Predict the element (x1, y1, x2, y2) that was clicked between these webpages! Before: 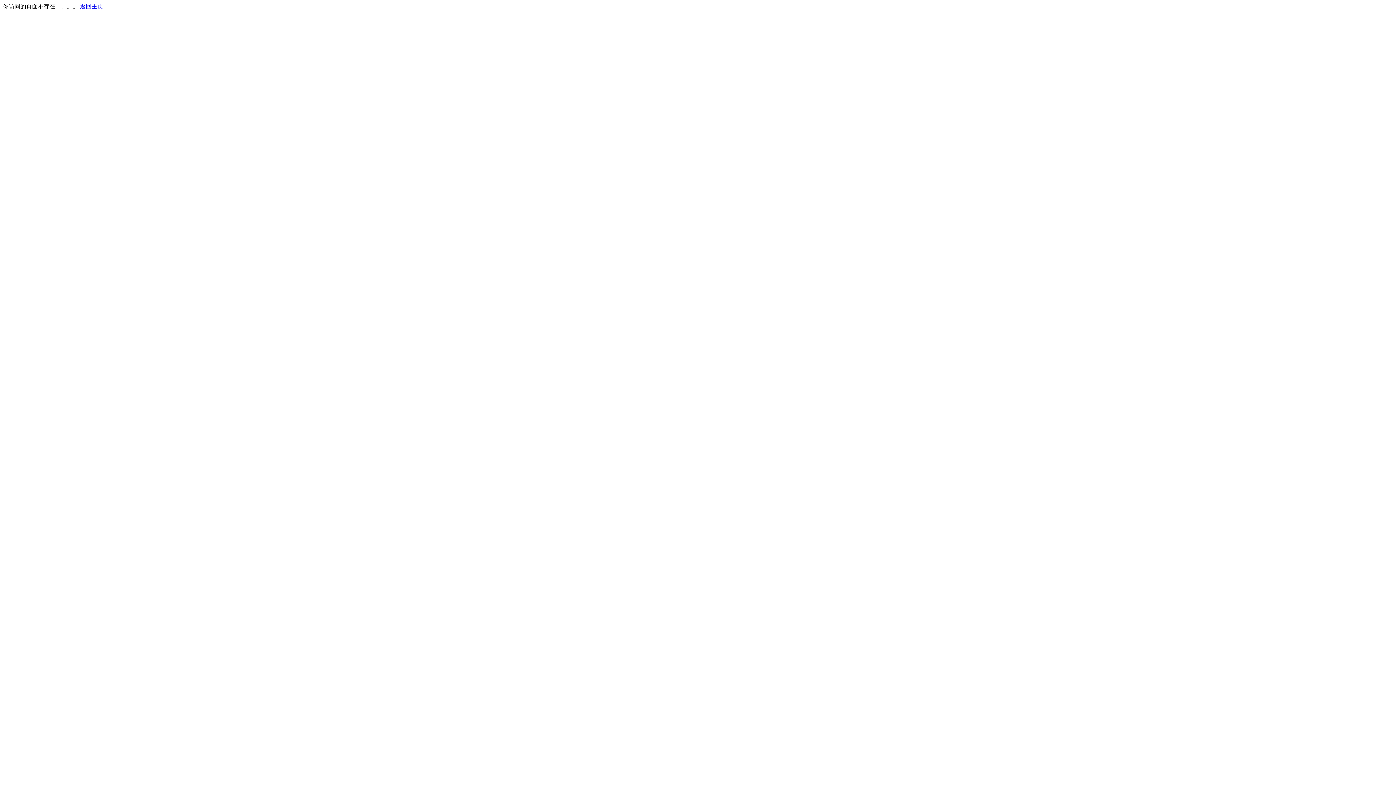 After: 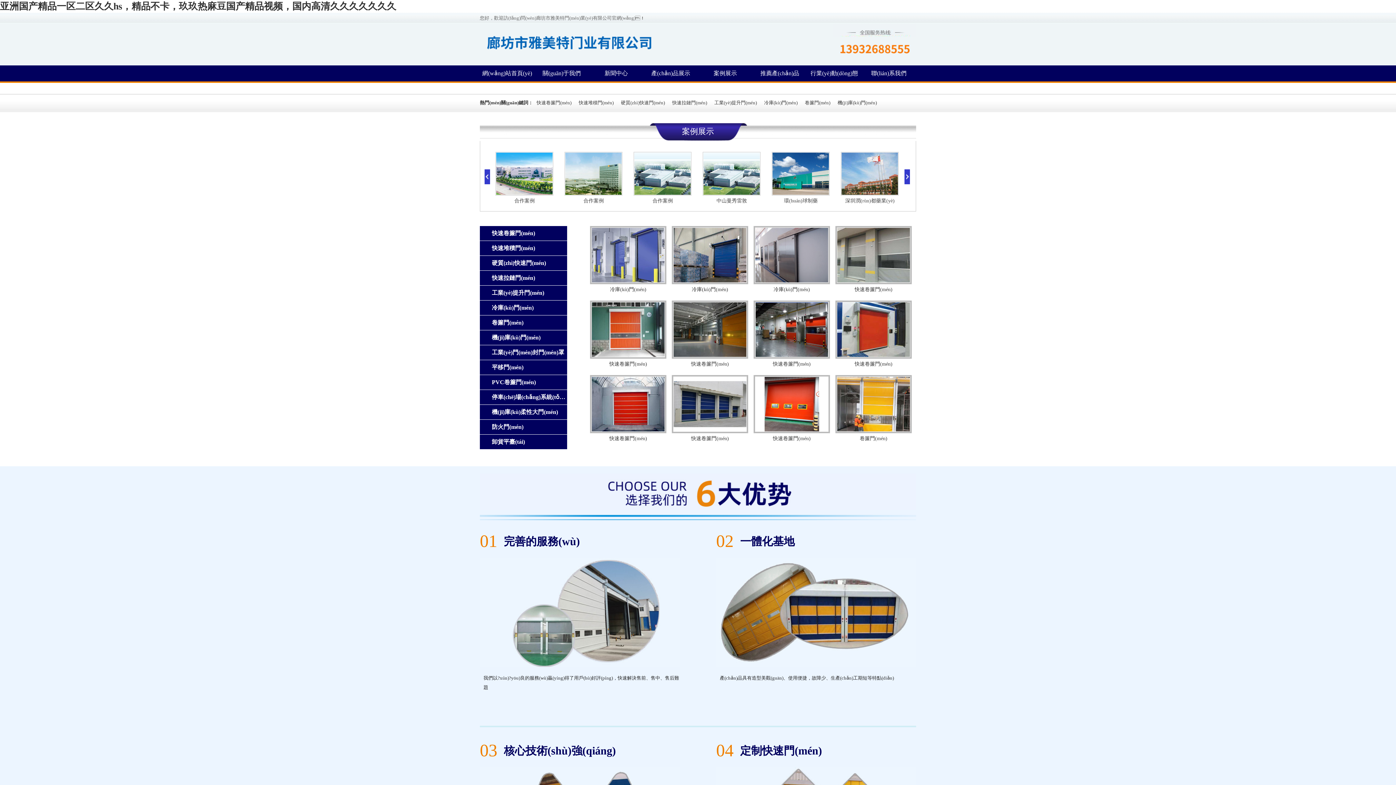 Action: label: 返回主页 bbox: (80, 3, 103, 9)